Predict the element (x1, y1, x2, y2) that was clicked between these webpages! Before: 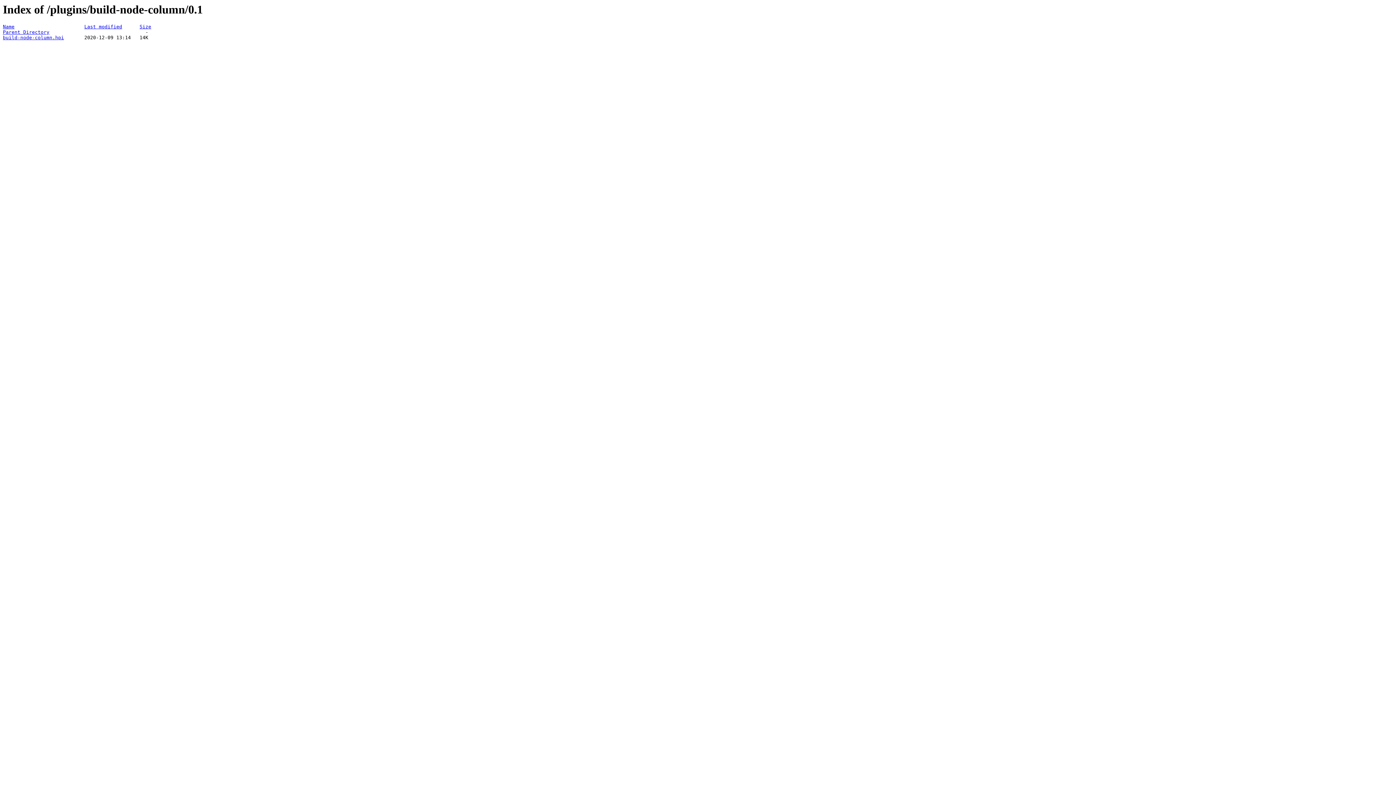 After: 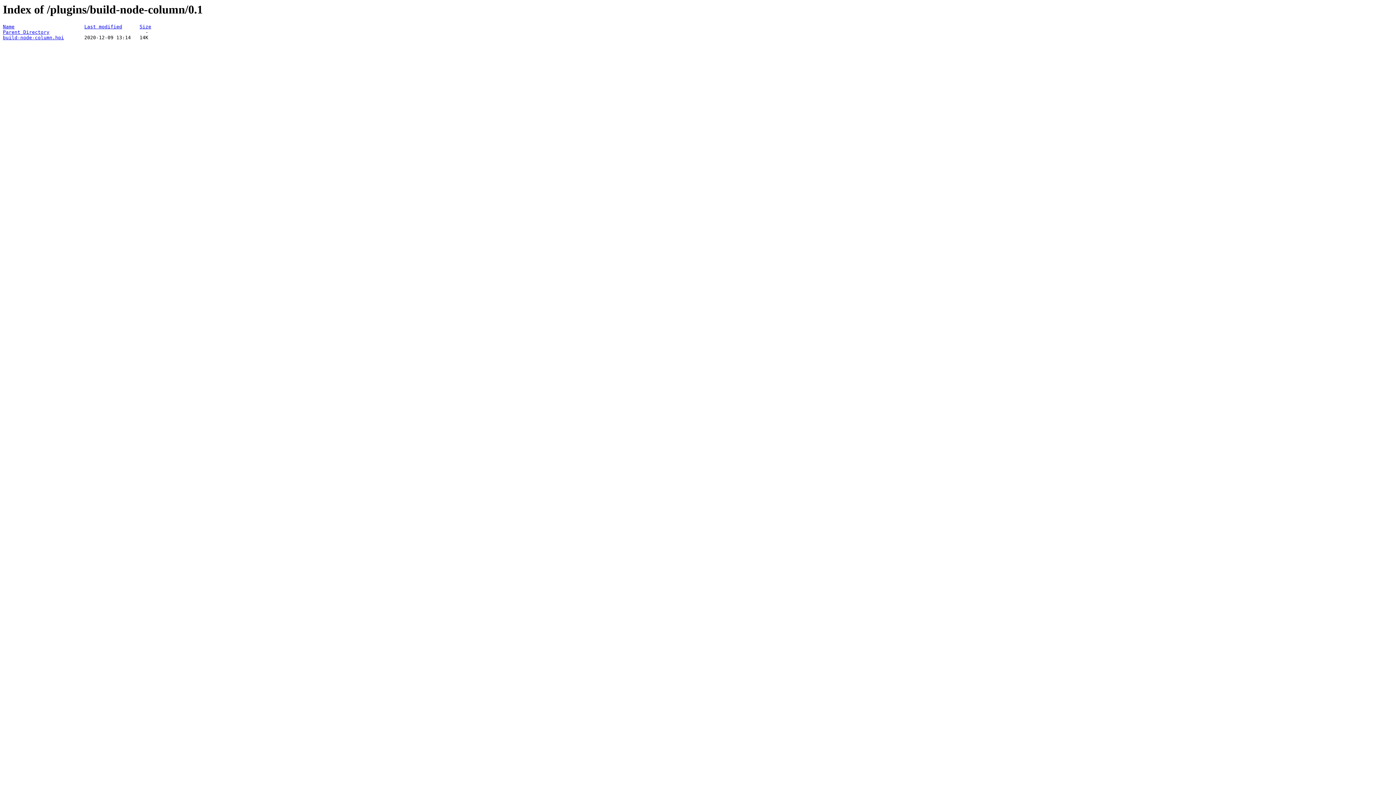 Action: label: build-node-column.hpi bbox: (2, 35, 64, 40)